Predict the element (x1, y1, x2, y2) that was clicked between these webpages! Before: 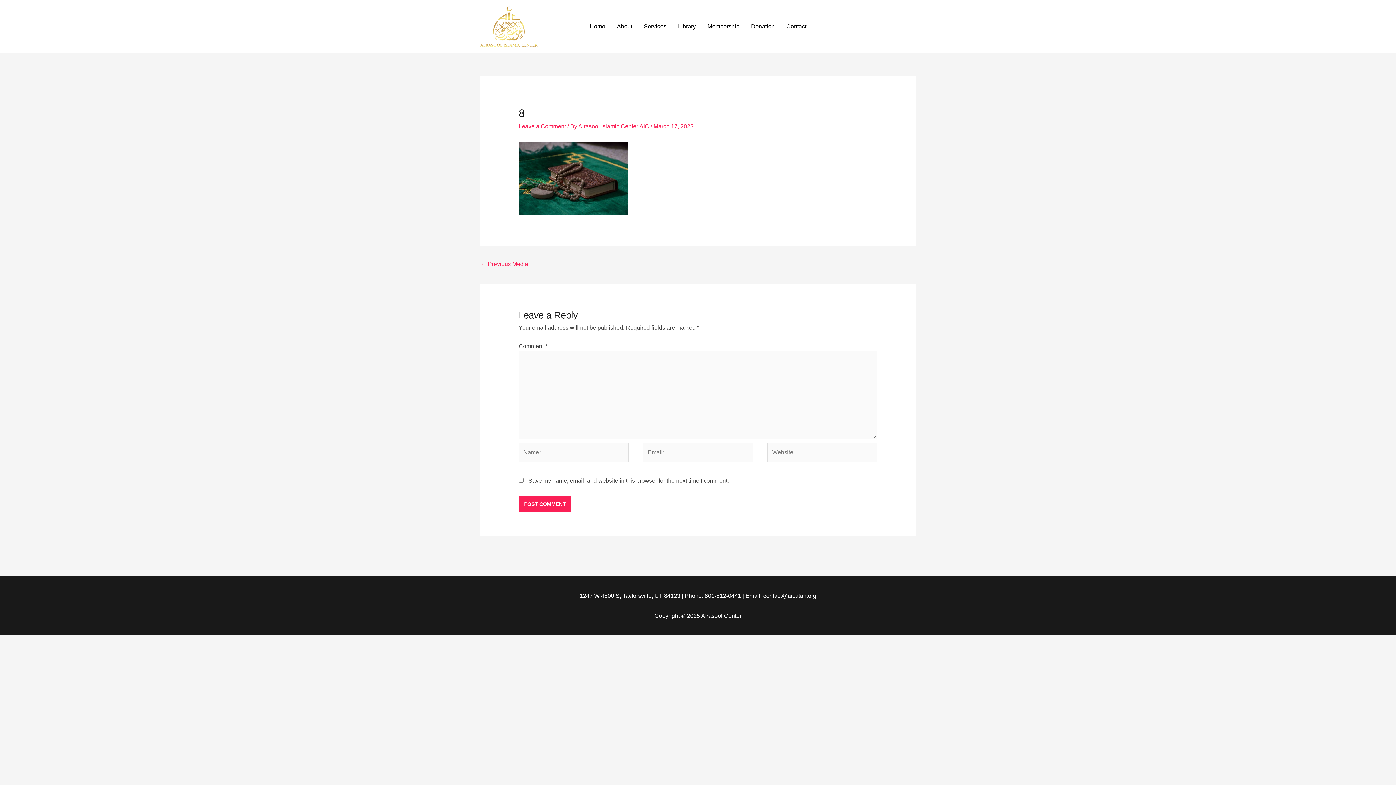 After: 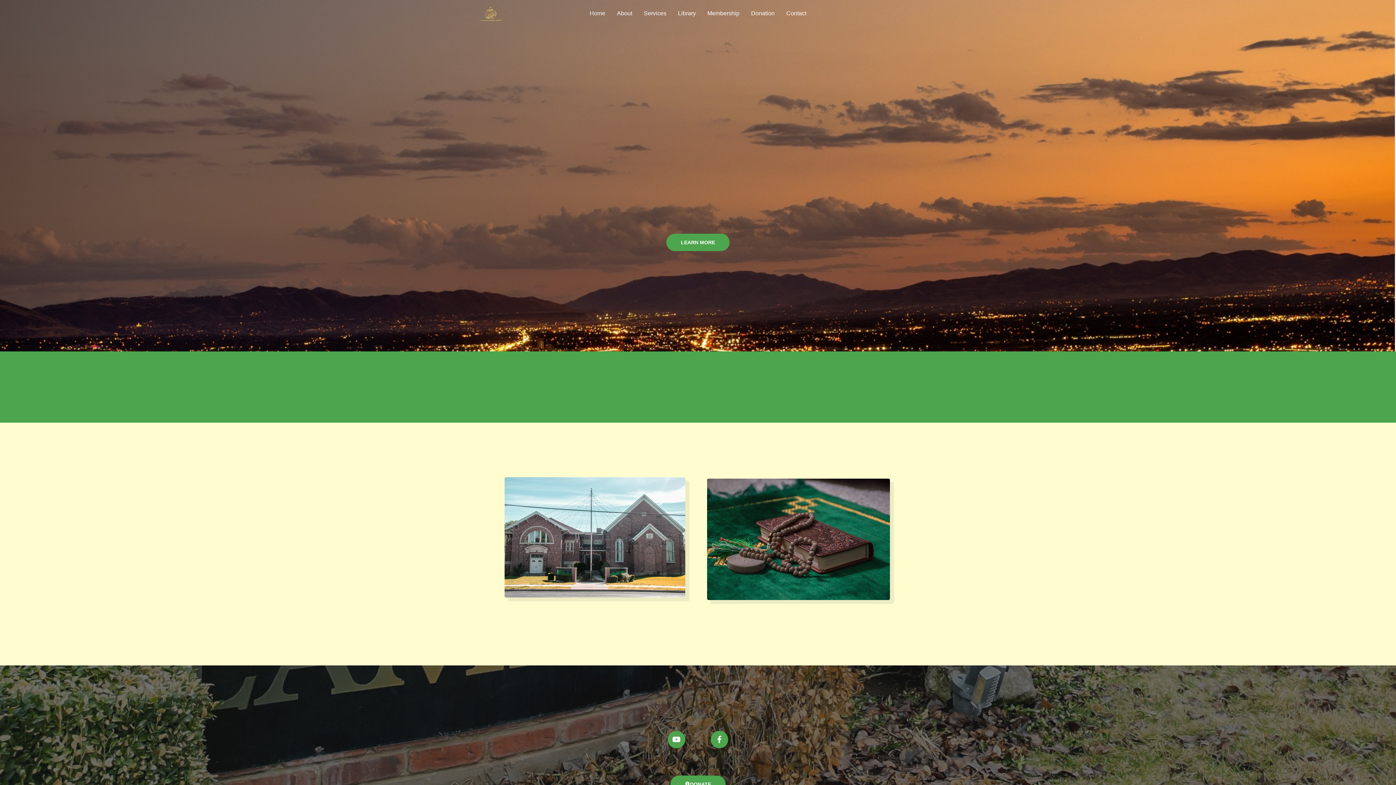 Action: bbox: (480, 258, 528, 271) label: ← Previous Media